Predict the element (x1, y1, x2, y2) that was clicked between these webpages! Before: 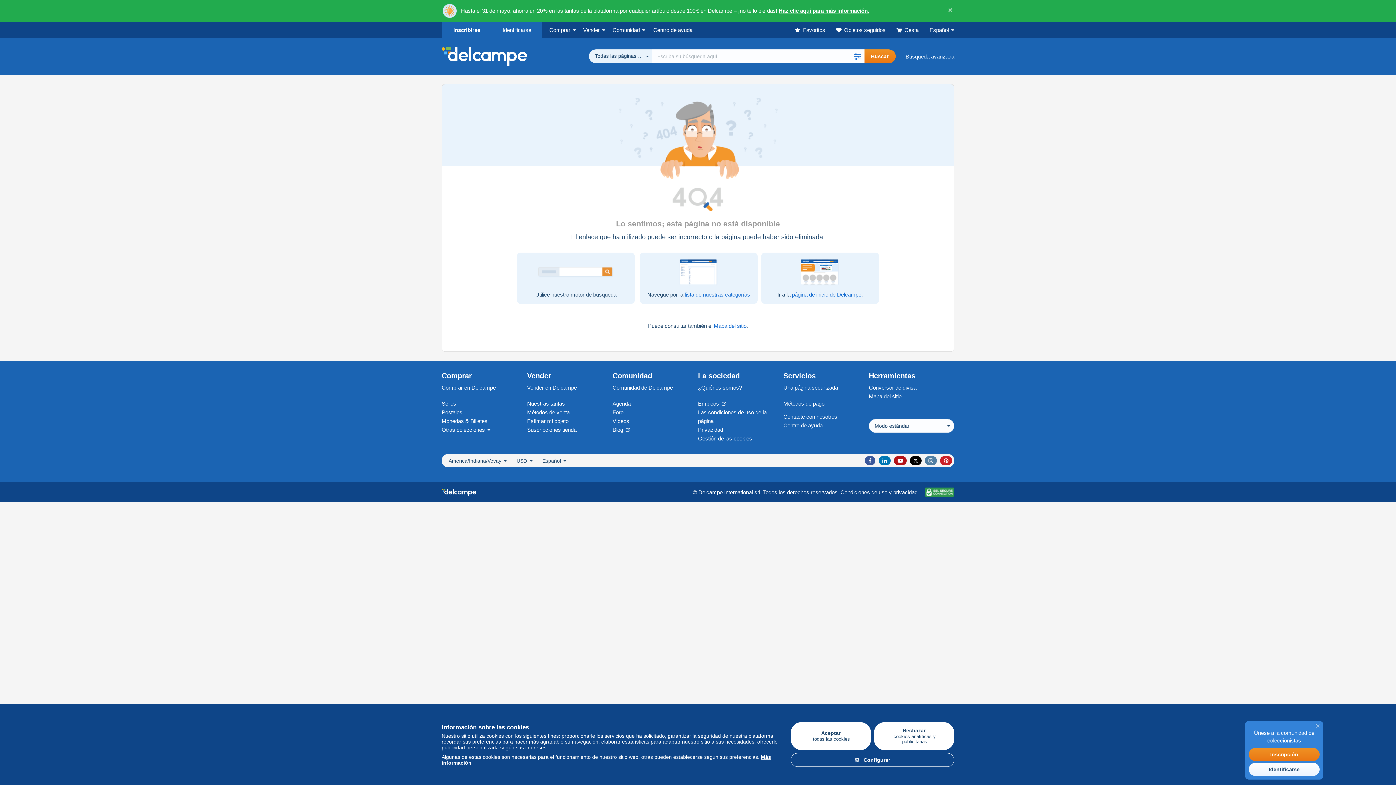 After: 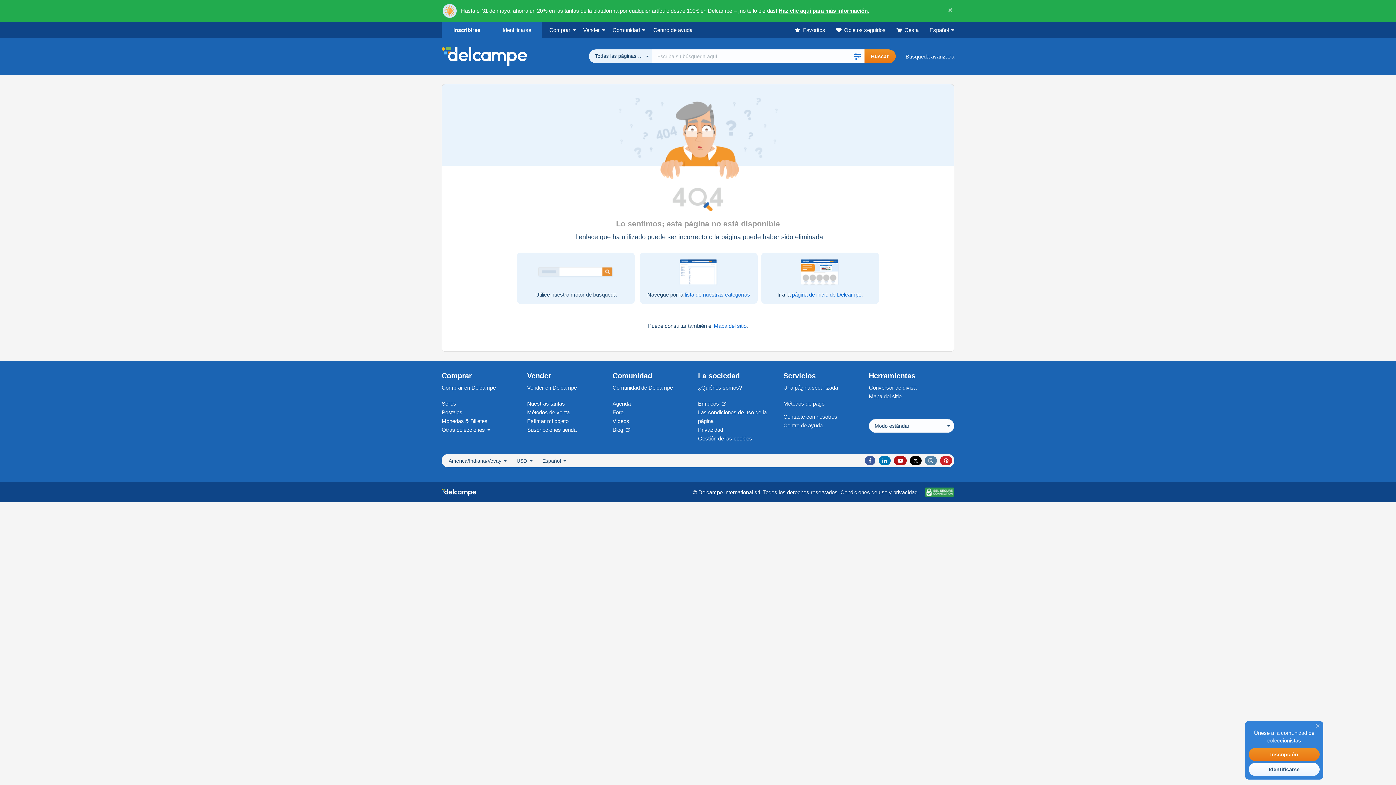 Action: label: Aceptar
todas las cookies bbox: (790, 722, 871, 750)